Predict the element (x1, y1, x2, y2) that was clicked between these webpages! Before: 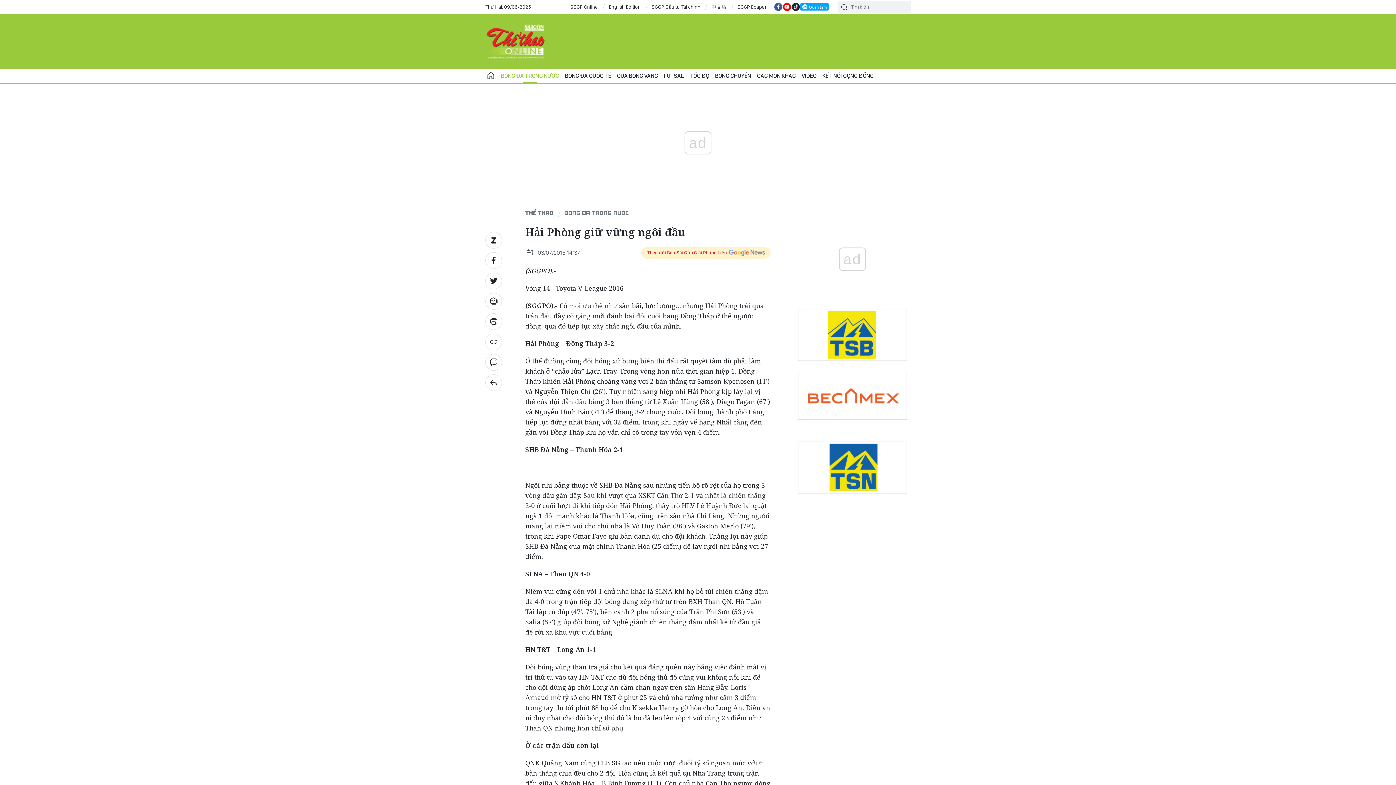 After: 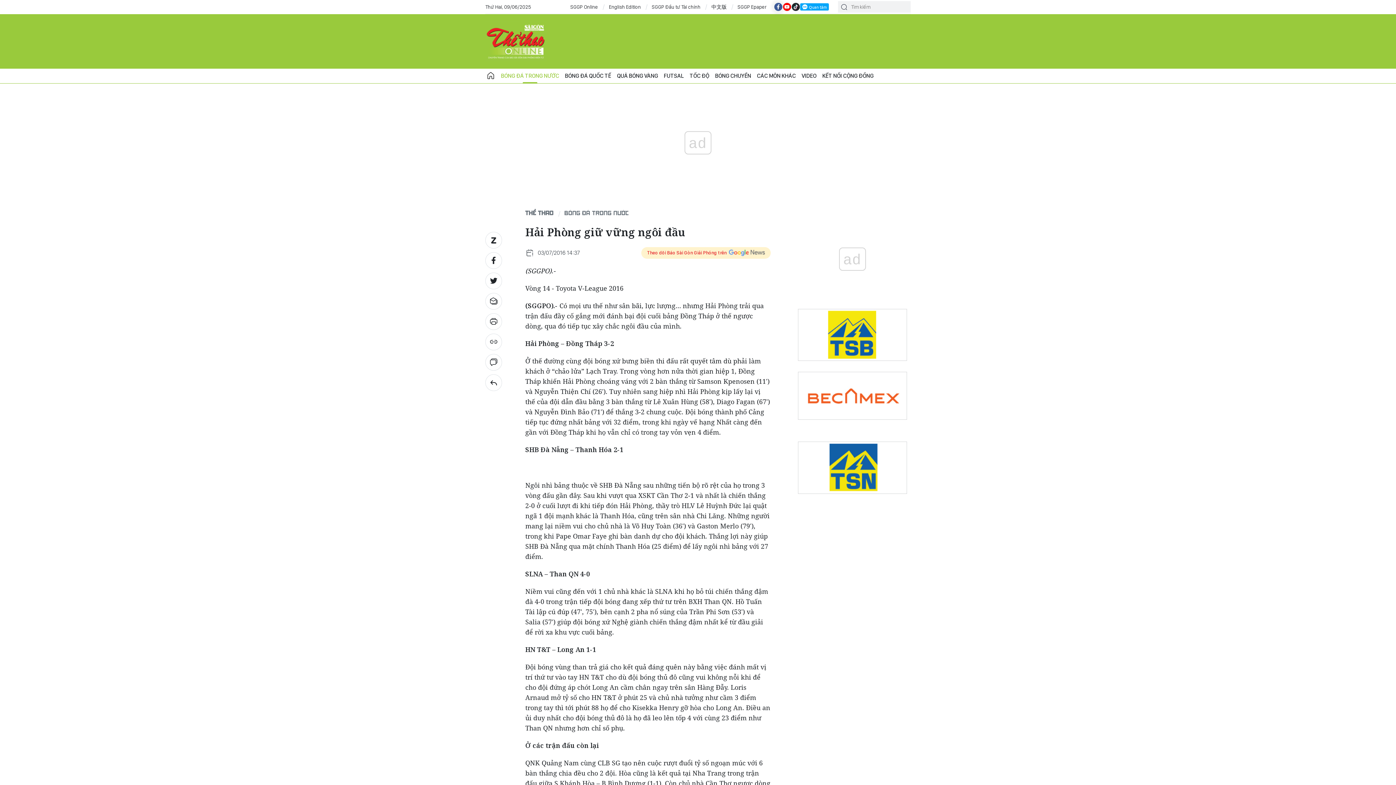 Action: bbox: (774, 2, 782, 11)